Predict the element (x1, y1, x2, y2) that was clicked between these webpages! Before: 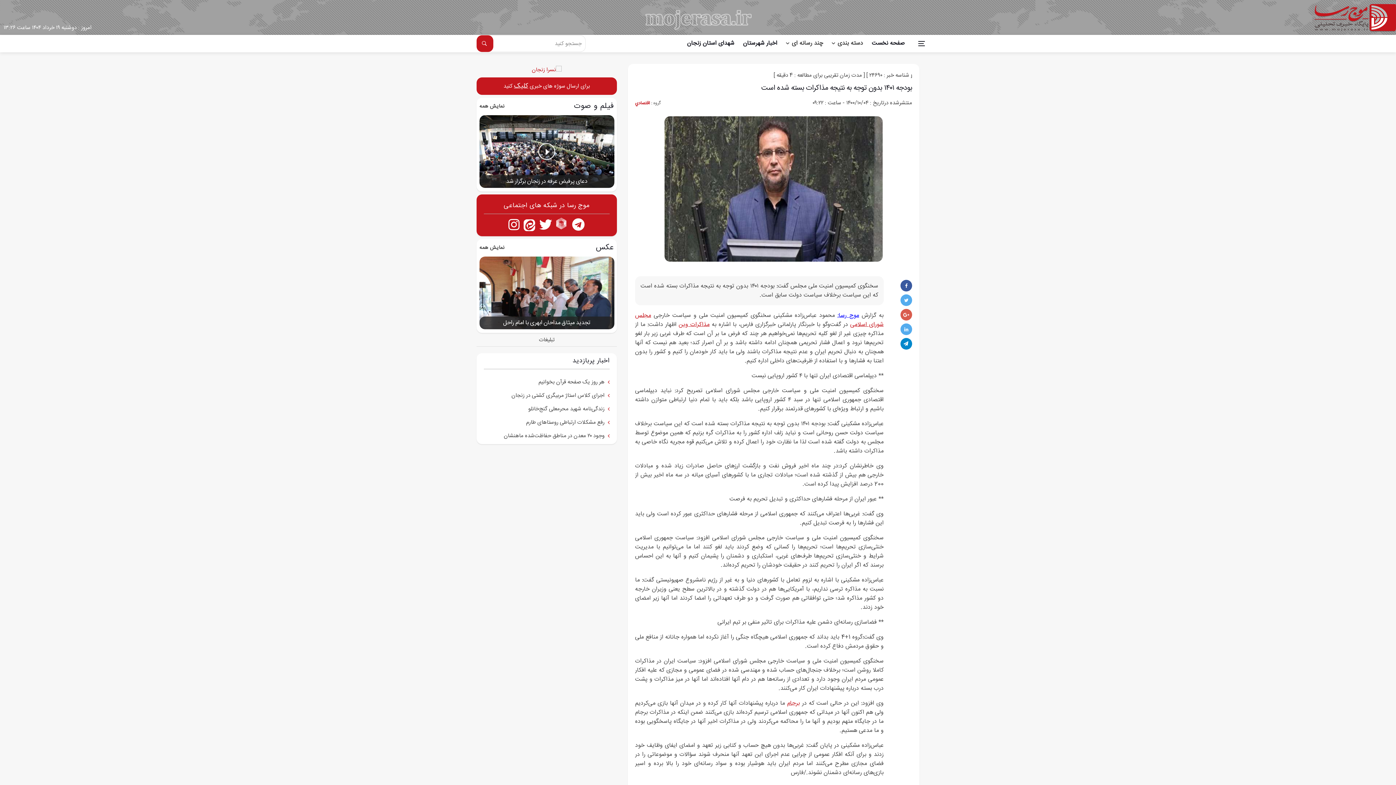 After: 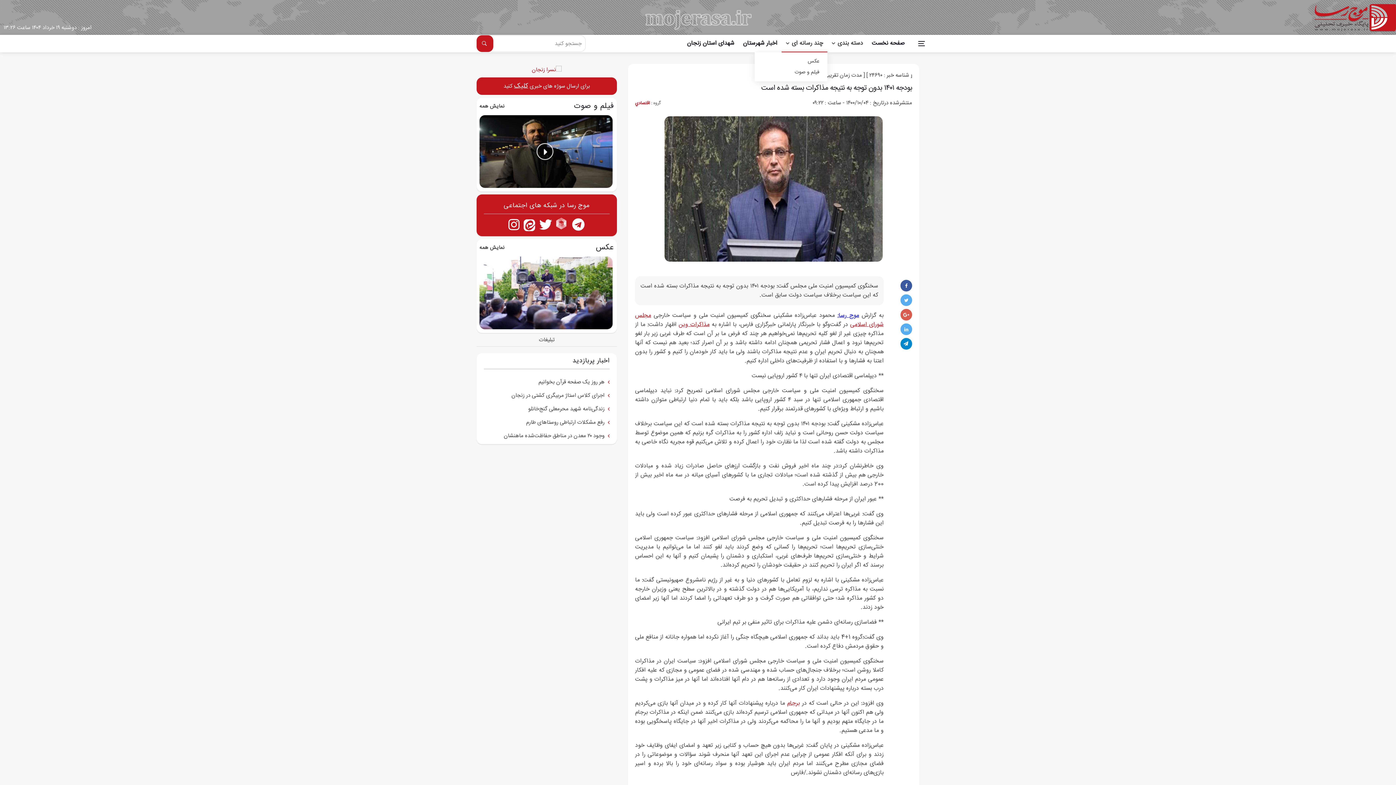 Action: bbox: (781, 34, 827, 52) label: چند رسانه ای